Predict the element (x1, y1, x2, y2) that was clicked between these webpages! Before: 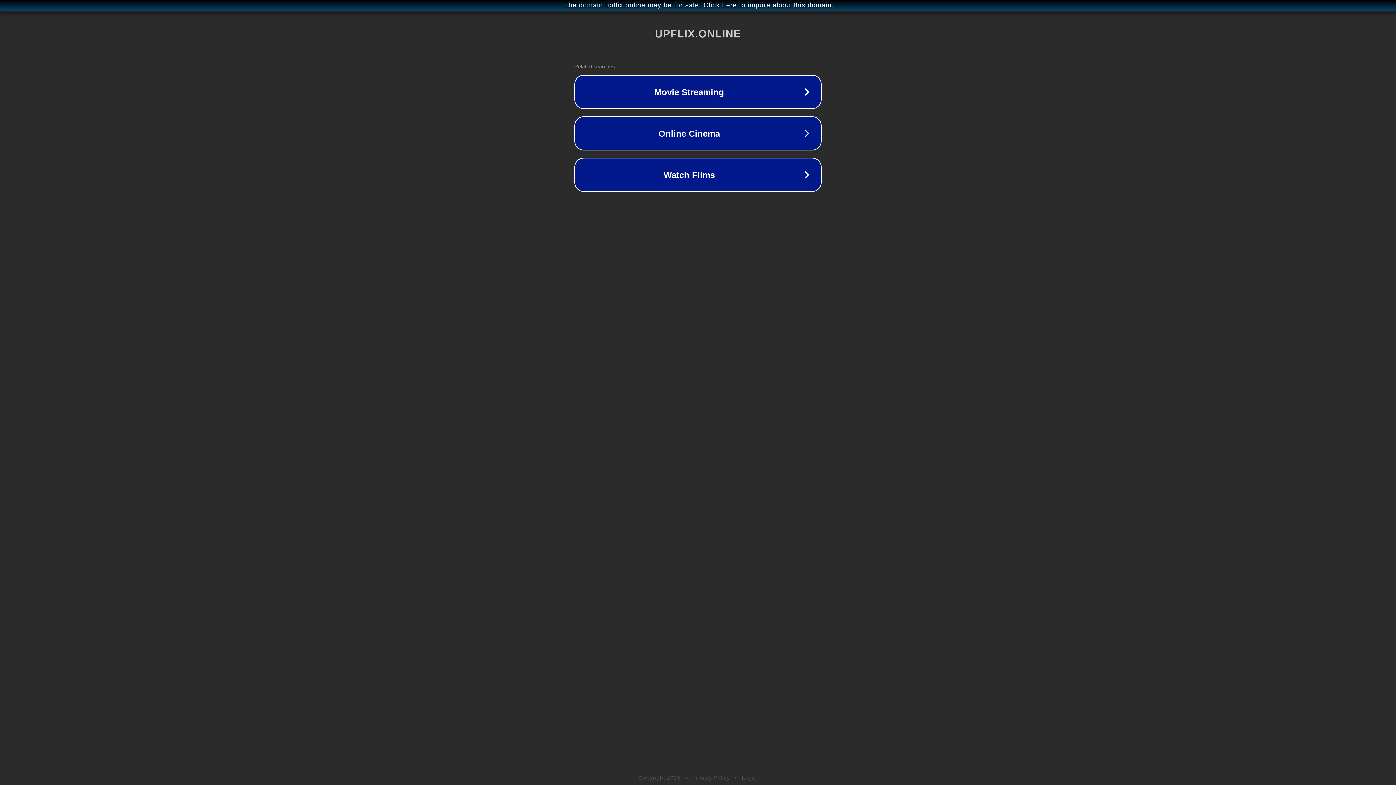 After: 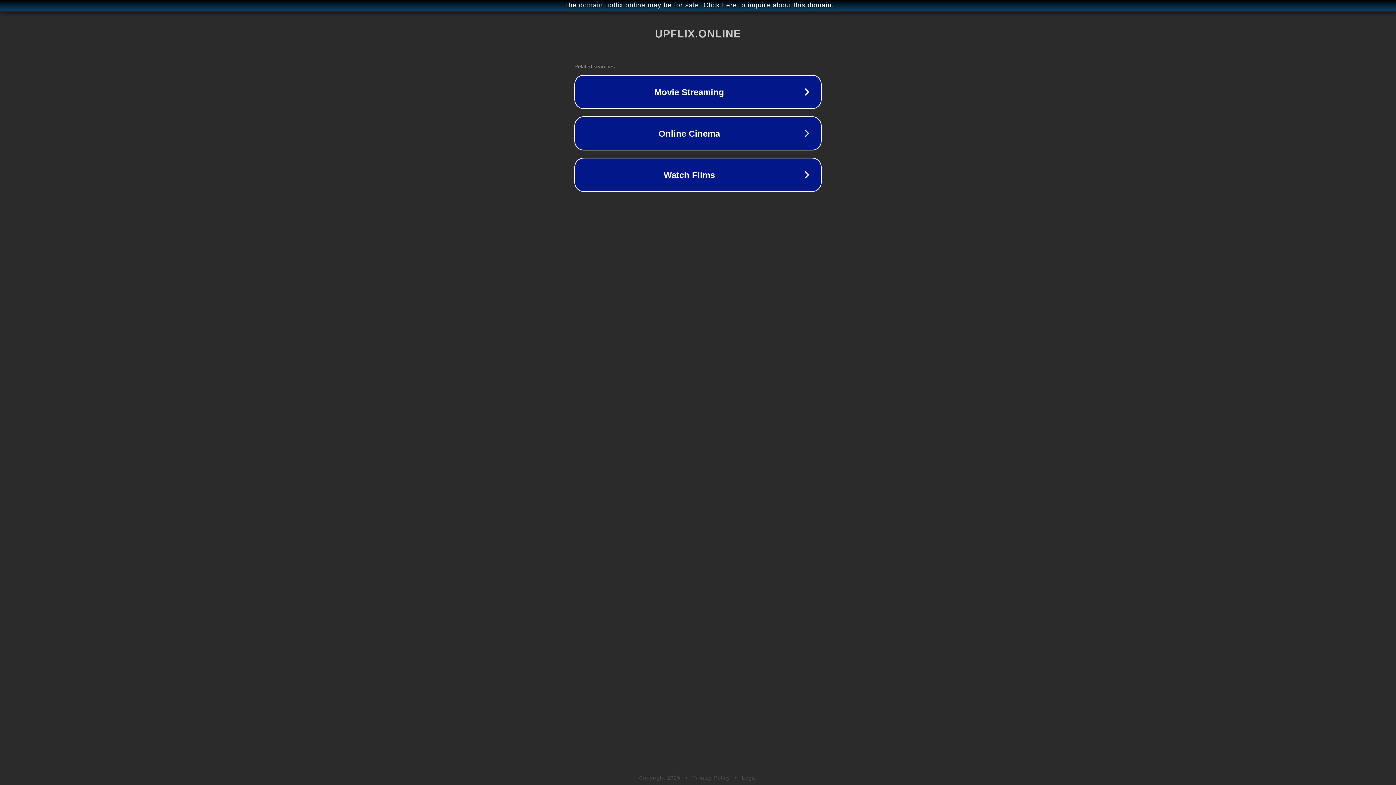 Action: bbox: (692, 775, 730, 781) label: Privacy Policy